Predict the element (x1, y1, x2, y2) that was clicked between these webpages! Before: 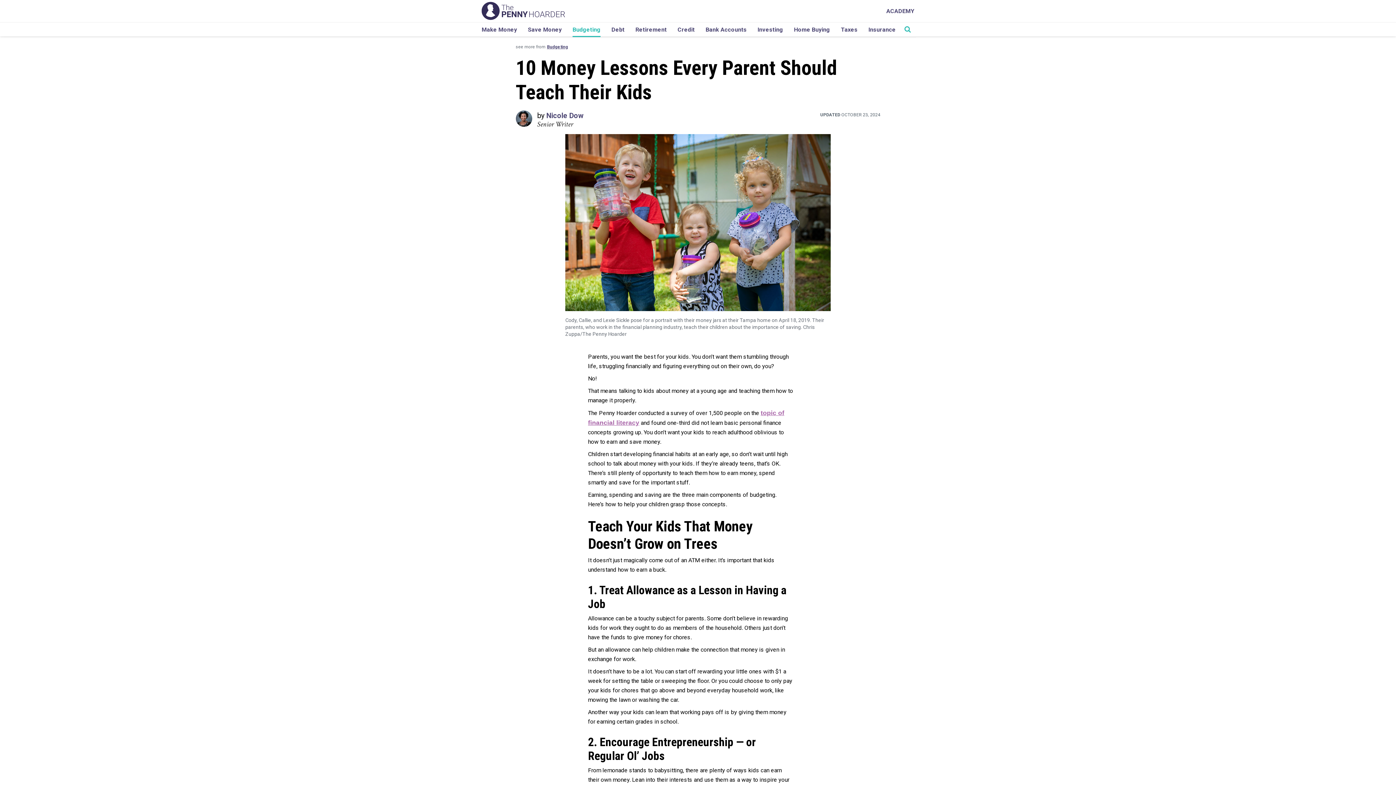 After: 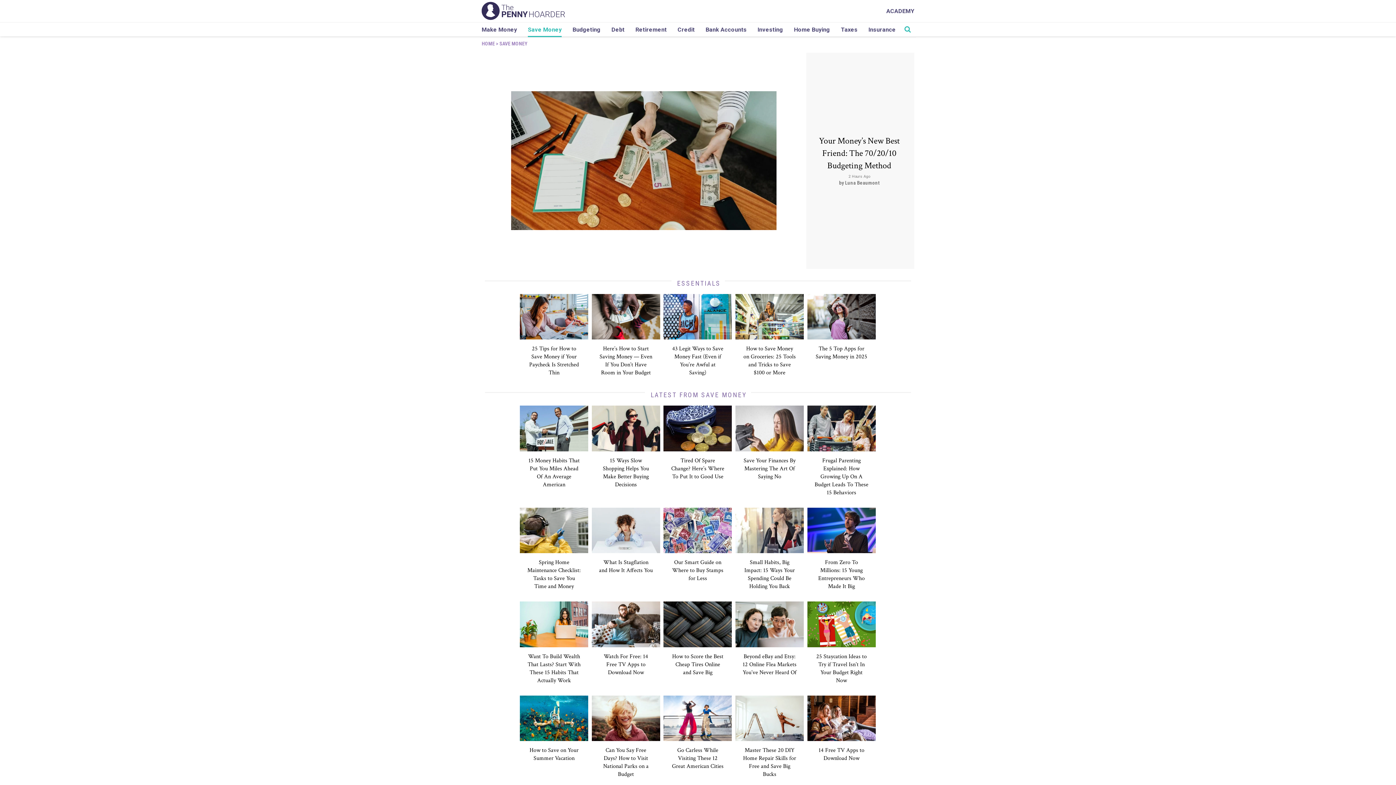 Action: label: Save Money bbox: (528, 22, 561, 36)